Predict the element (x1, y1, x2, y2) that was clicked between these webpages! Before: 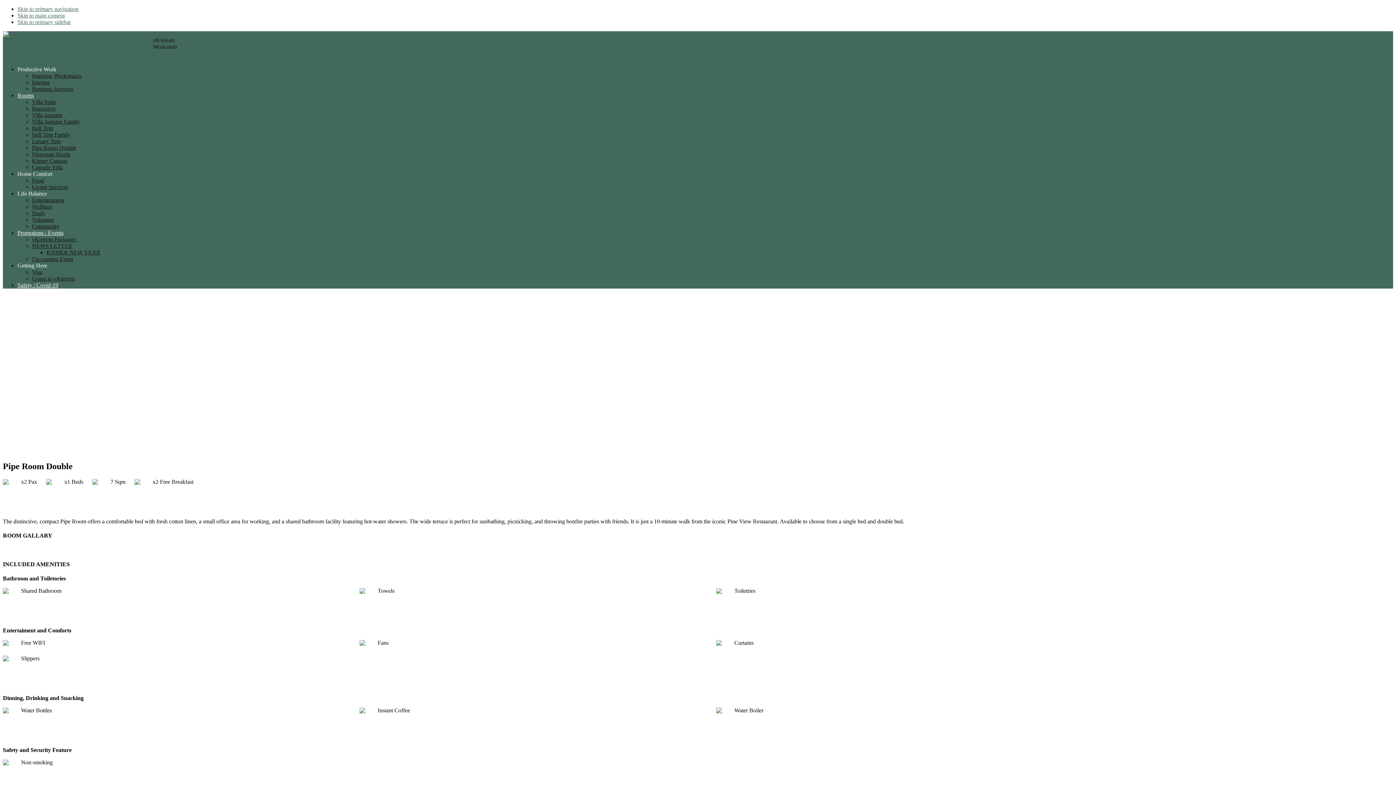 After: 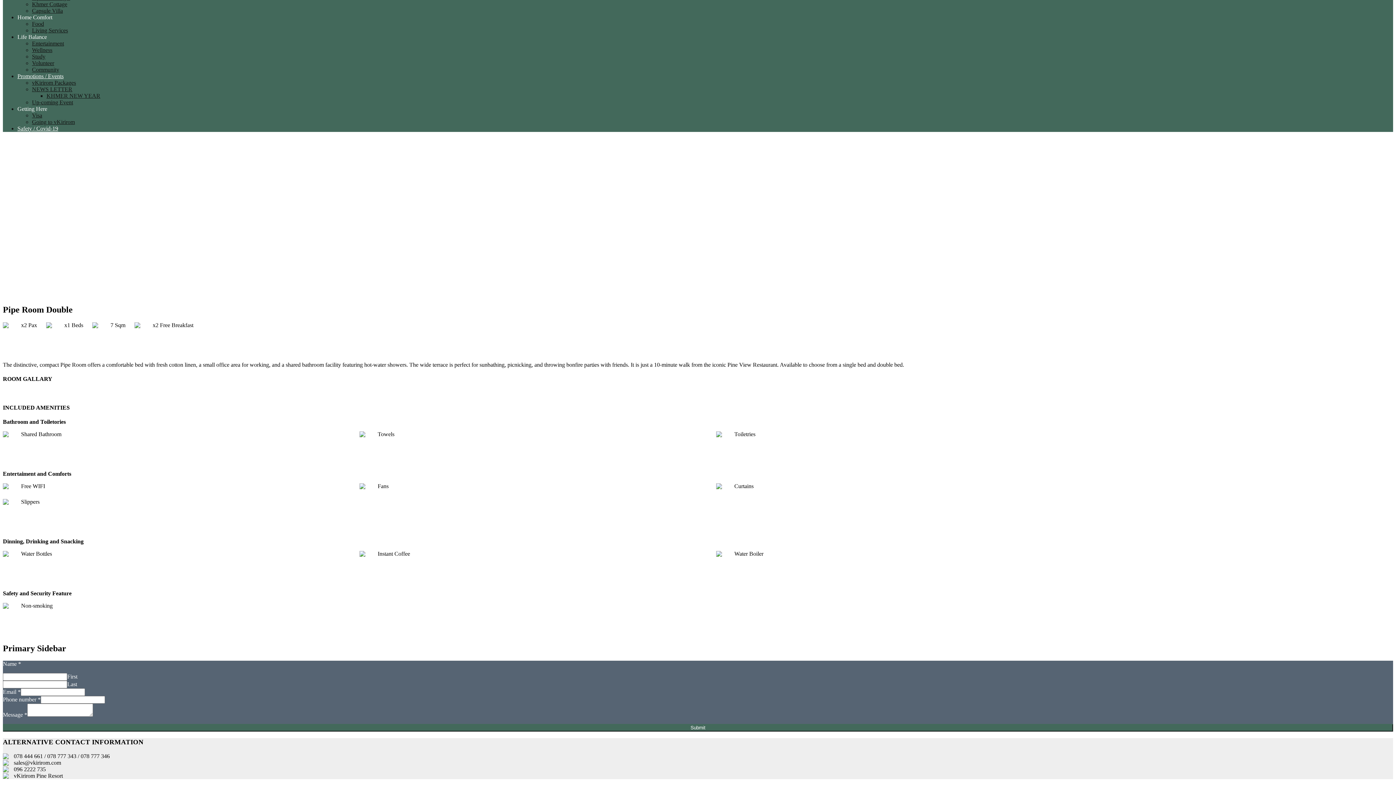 Action: label: Skip to primary sidebar bbox: (17, 18, 70, 25)